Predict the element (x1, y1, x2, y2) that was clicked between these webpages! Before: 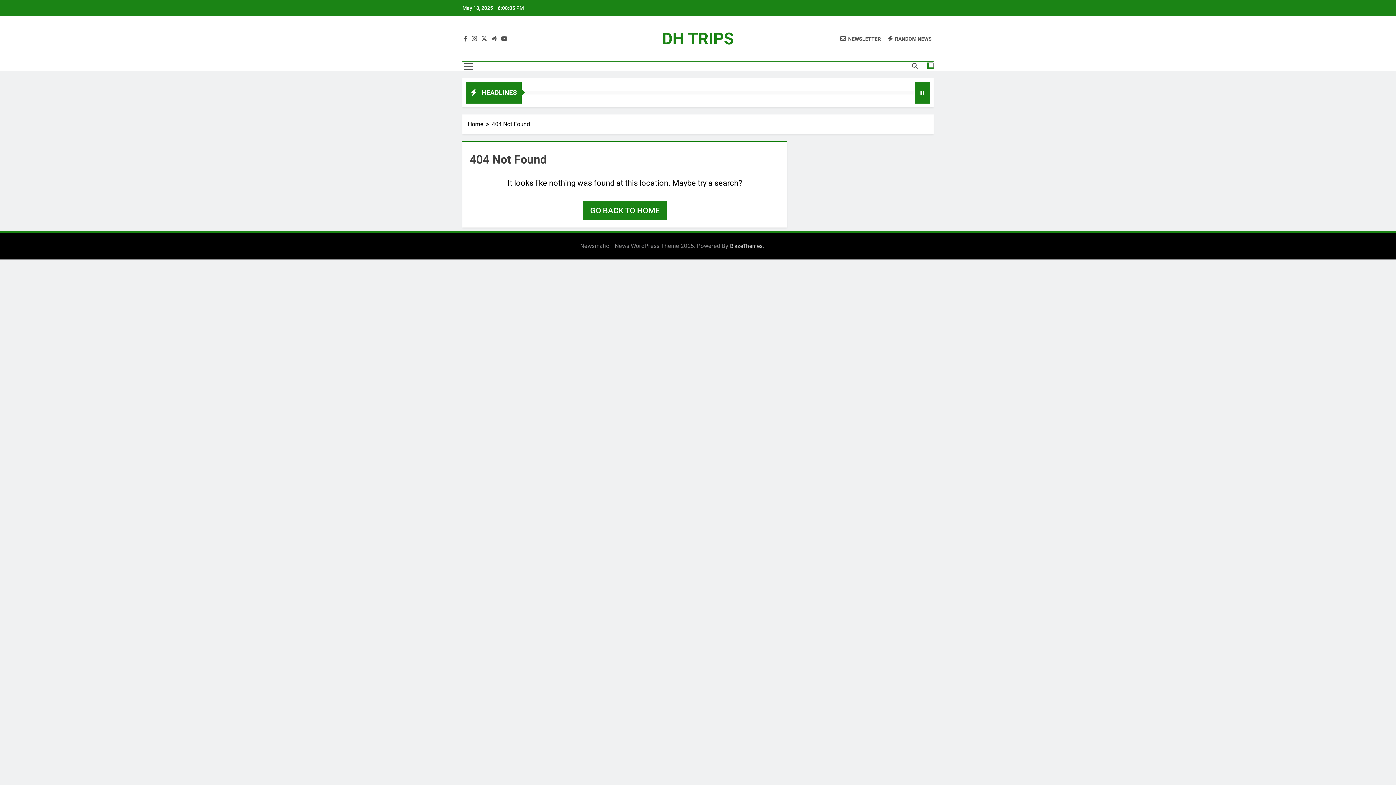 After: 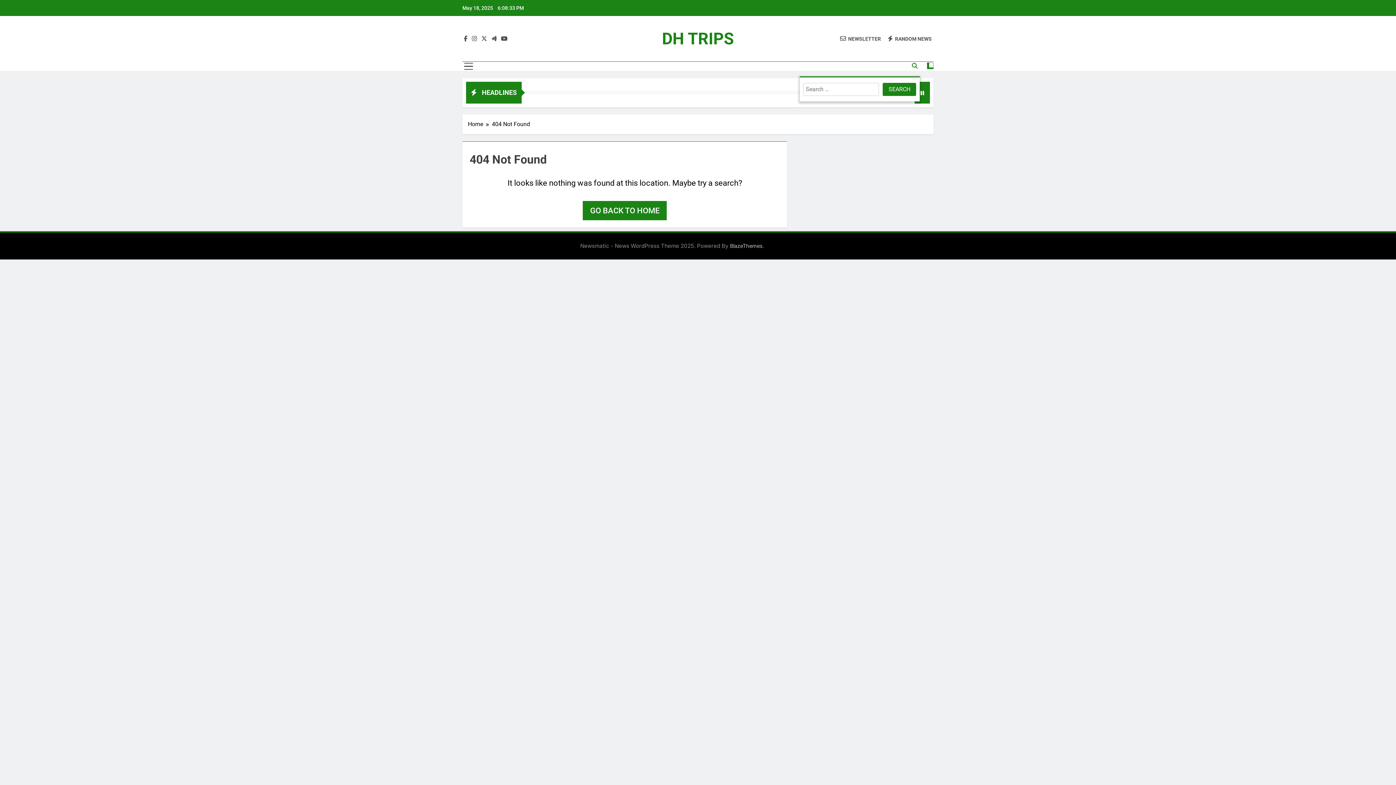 Action: bbox: (912, 63, 917, 69)